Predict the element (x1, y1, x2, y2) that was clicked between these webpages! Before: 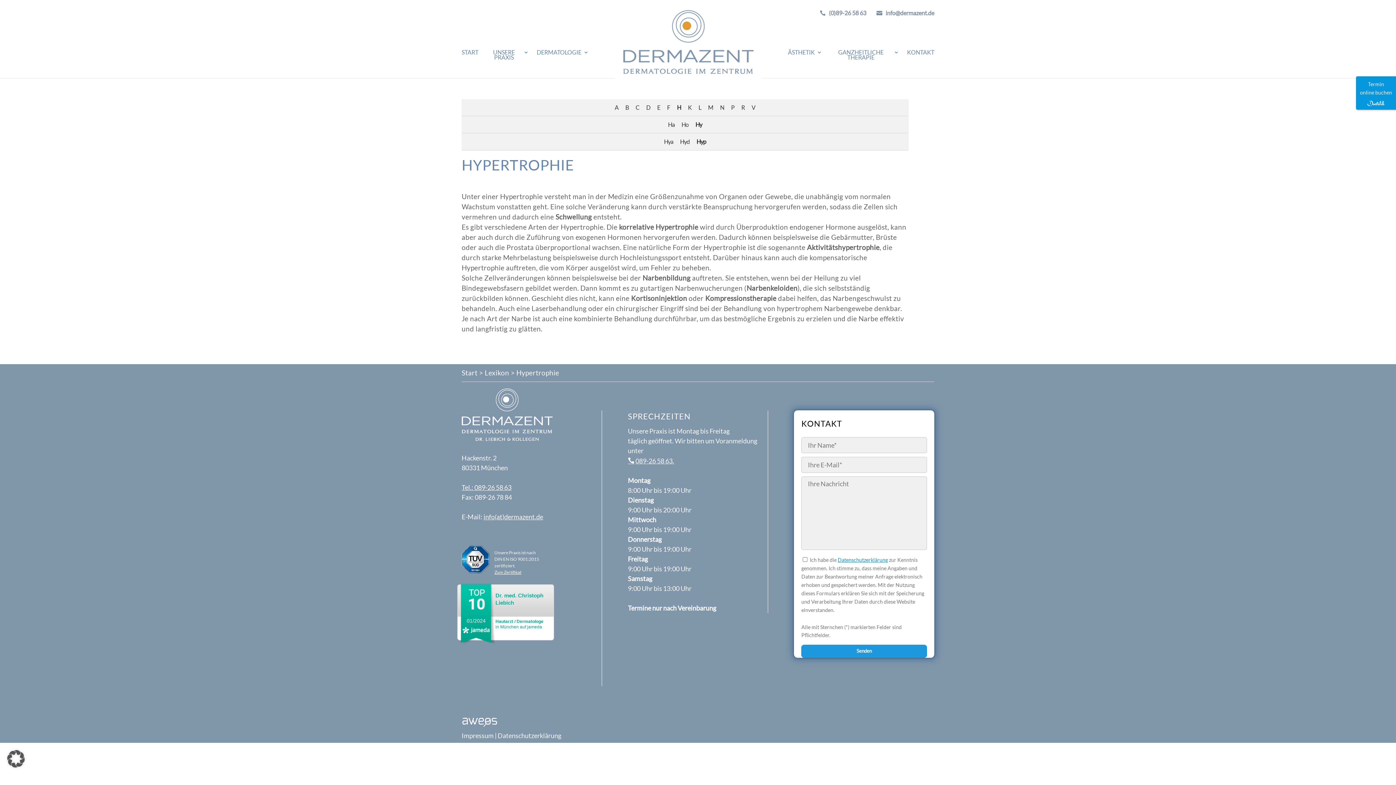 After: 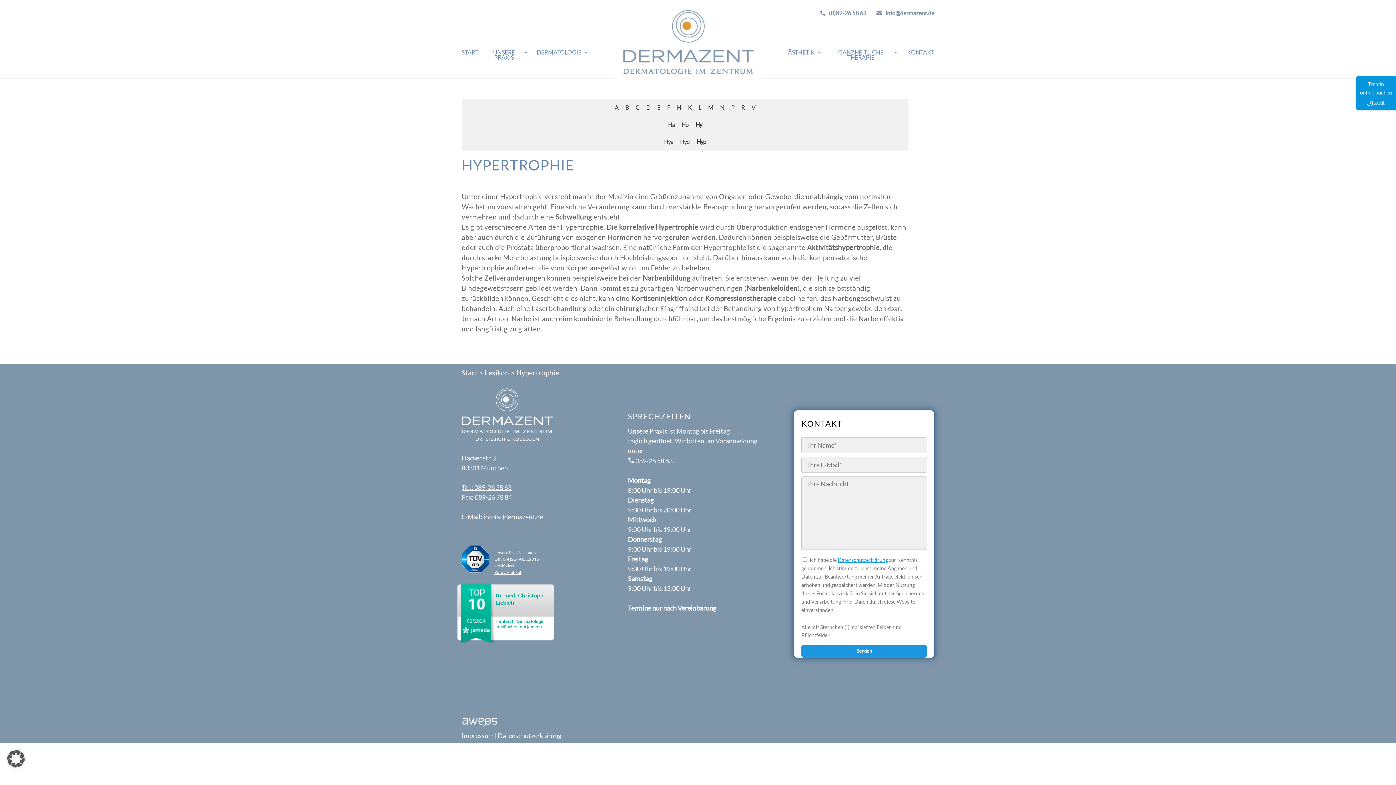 Action: bbox: (461, 483, 511, 491) label: Tel.: 089-26 58 63